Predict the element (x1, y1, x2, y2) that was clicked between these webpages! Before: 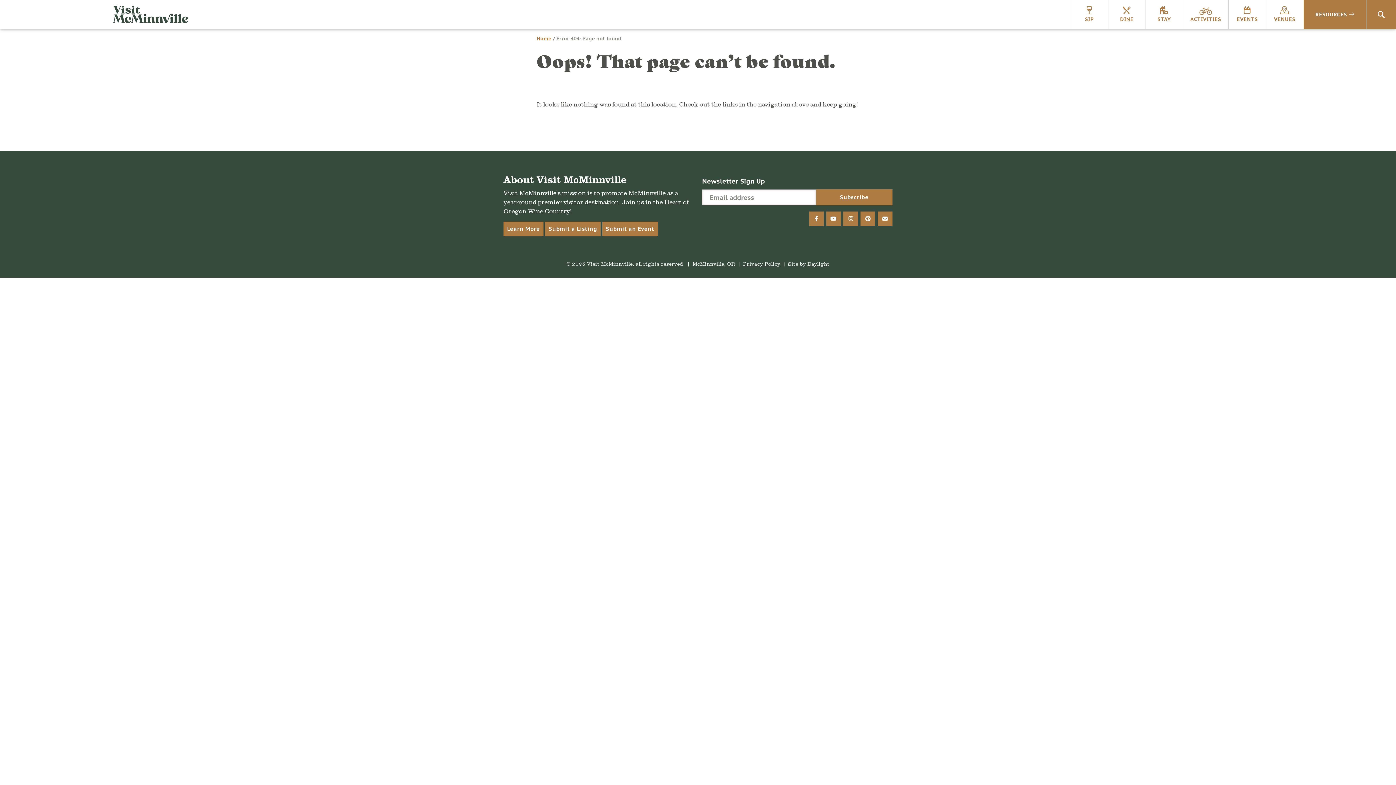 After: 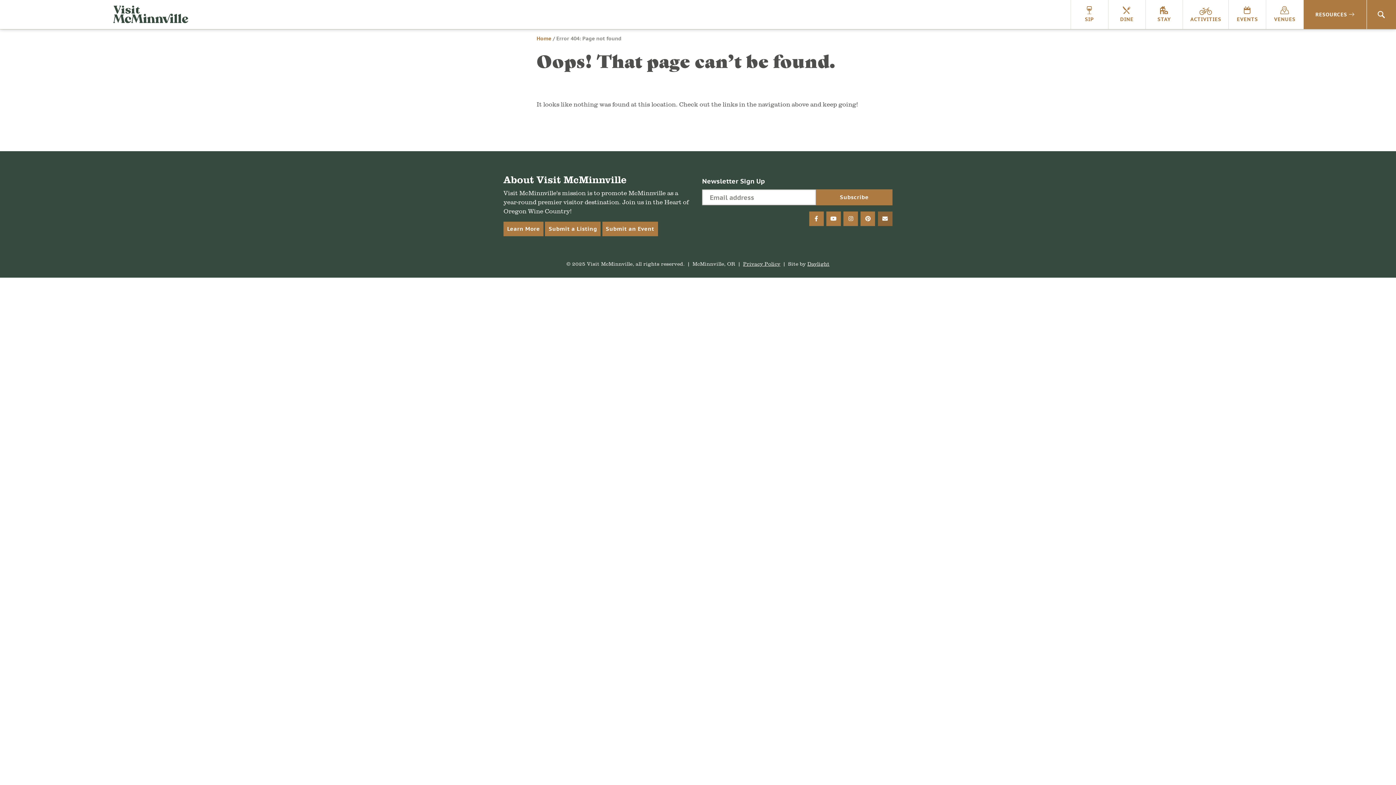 Action: bbox: (878, 211, 892, 226) label: email